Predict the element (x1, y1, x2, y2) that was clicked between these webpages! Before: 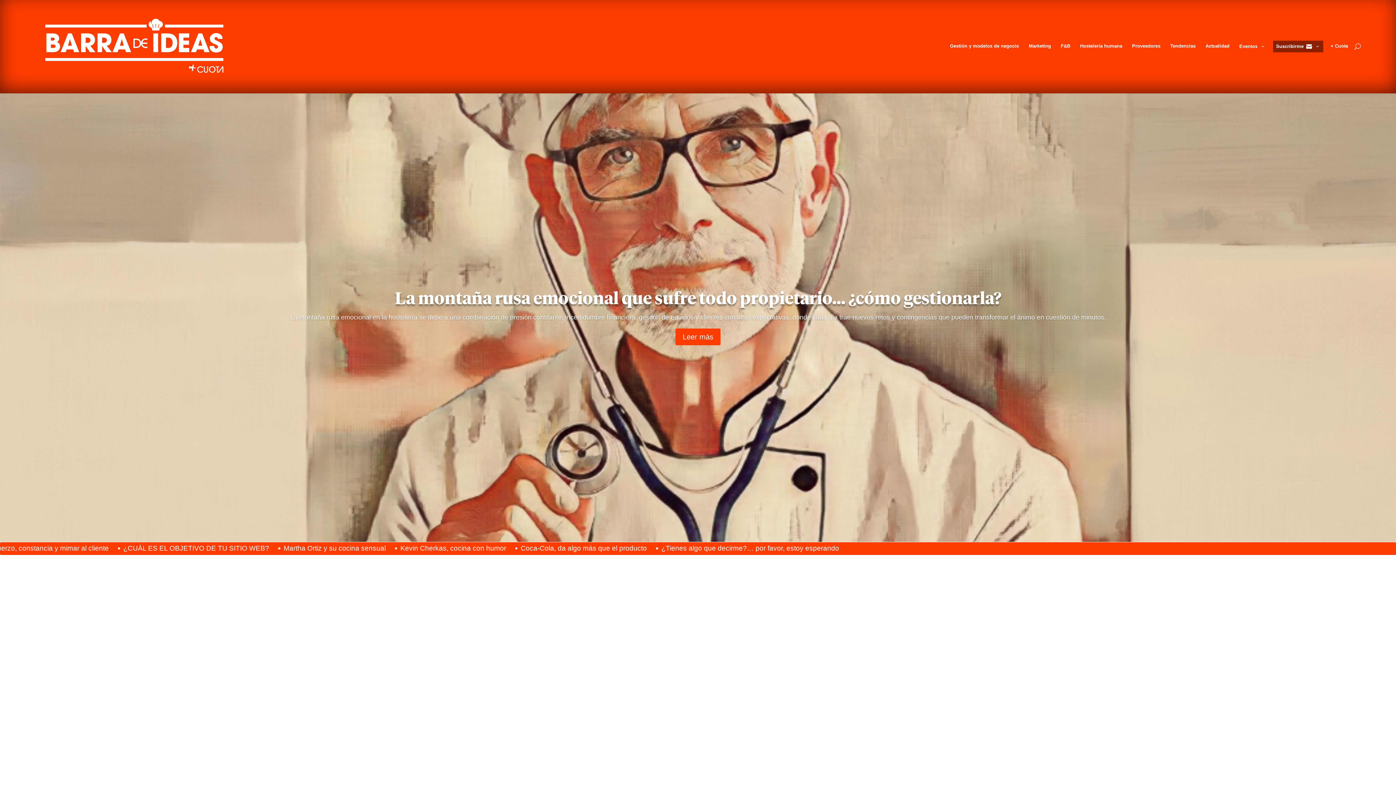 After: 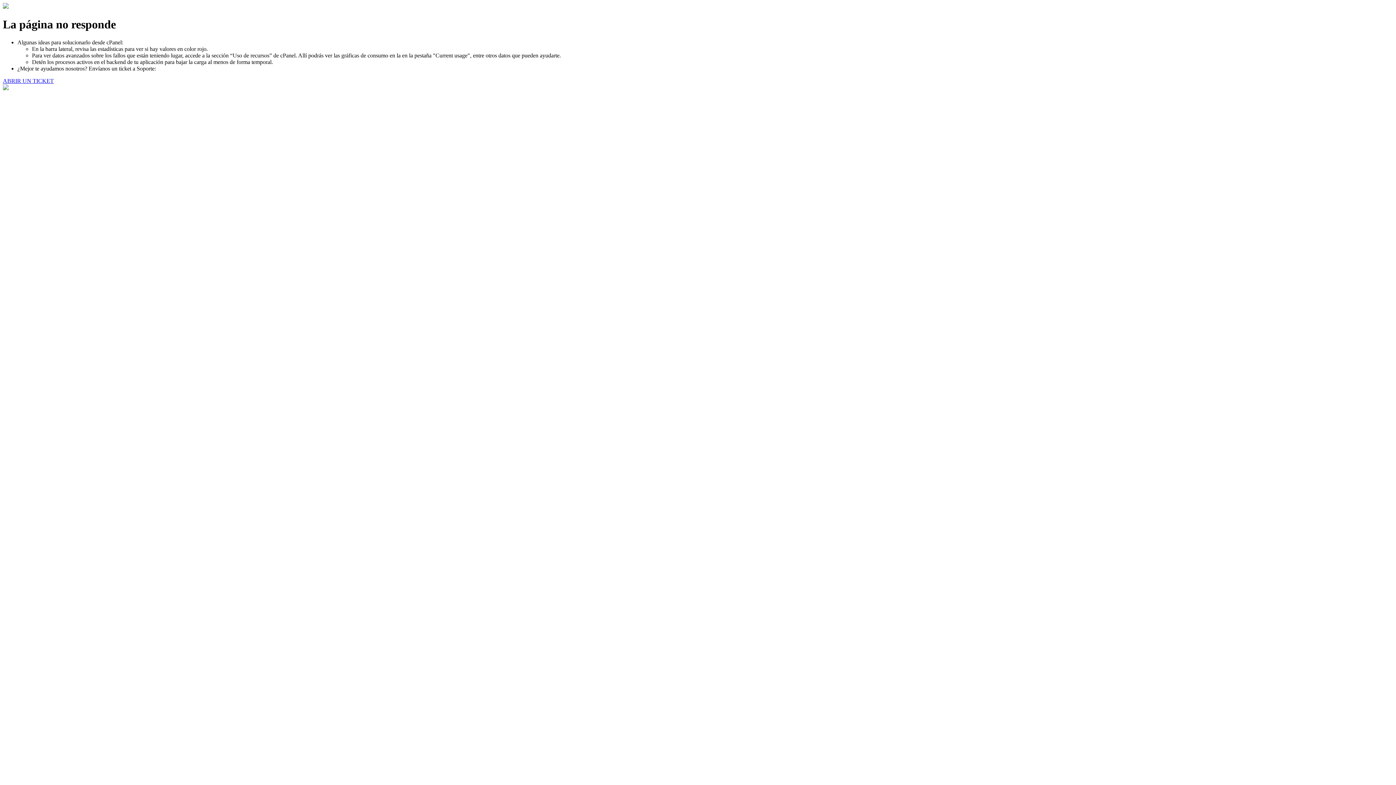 Action: bbox: (1276, 40, 1320, 52) label: Suscribirme

3
2